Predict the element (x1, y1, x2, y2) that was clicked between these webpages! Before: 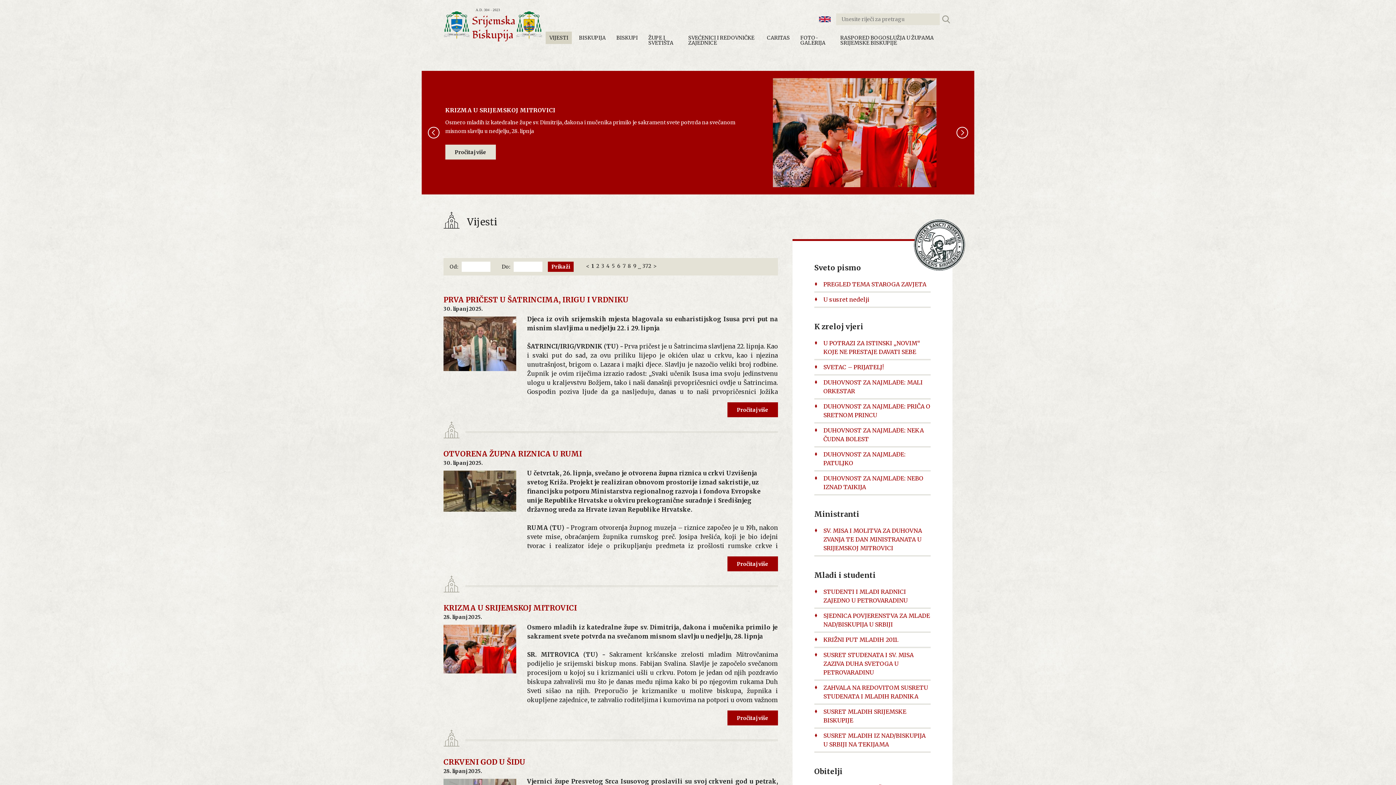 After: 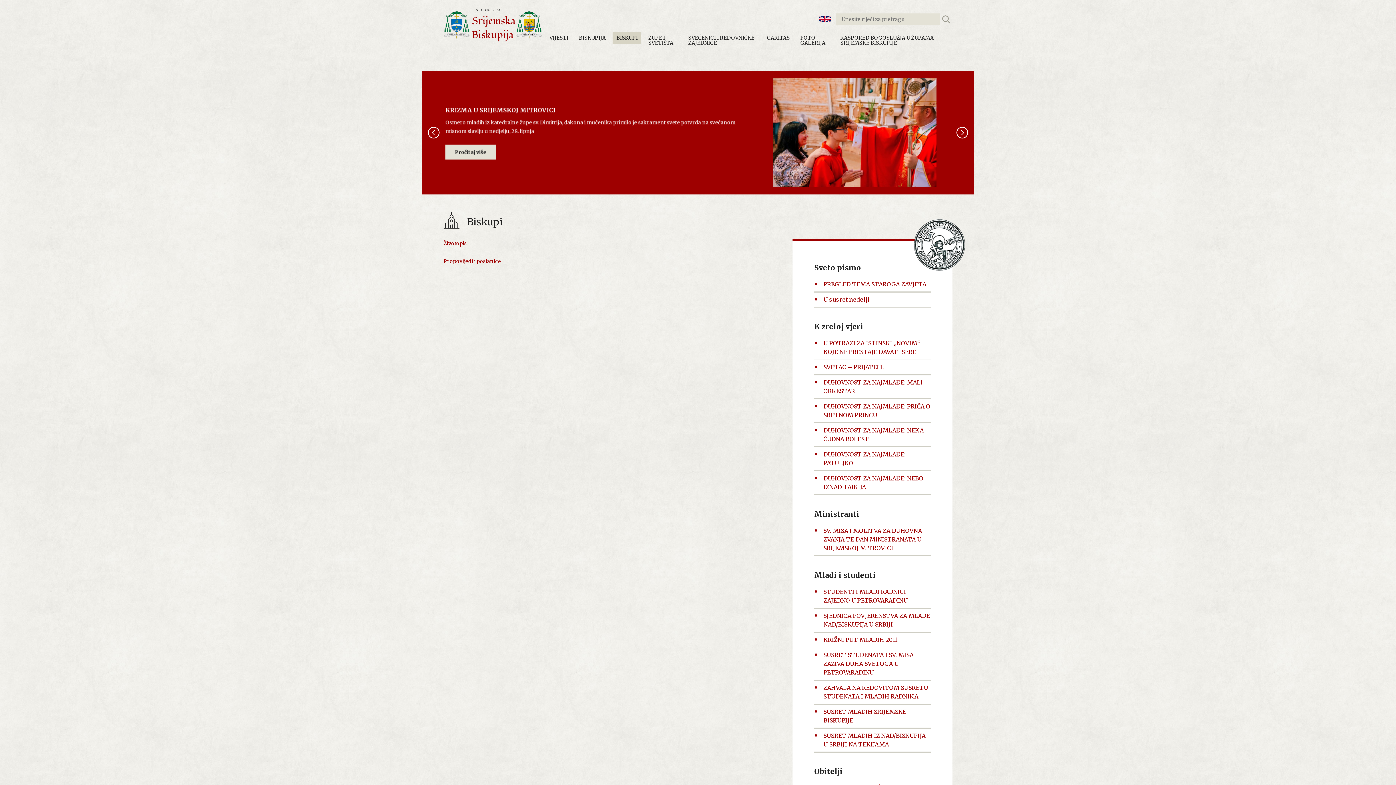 Action: bbox: (612, 31, 641, 44) label: BISKUPI